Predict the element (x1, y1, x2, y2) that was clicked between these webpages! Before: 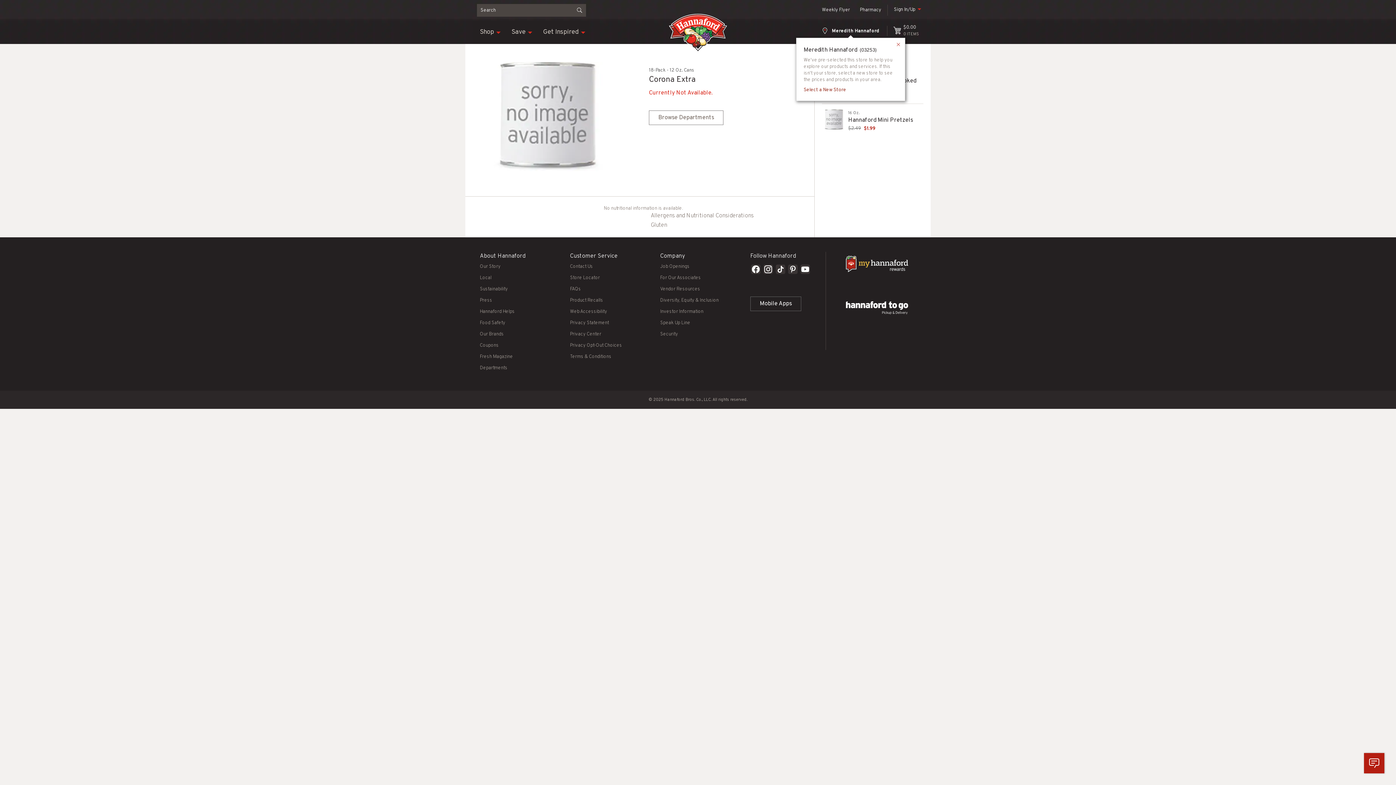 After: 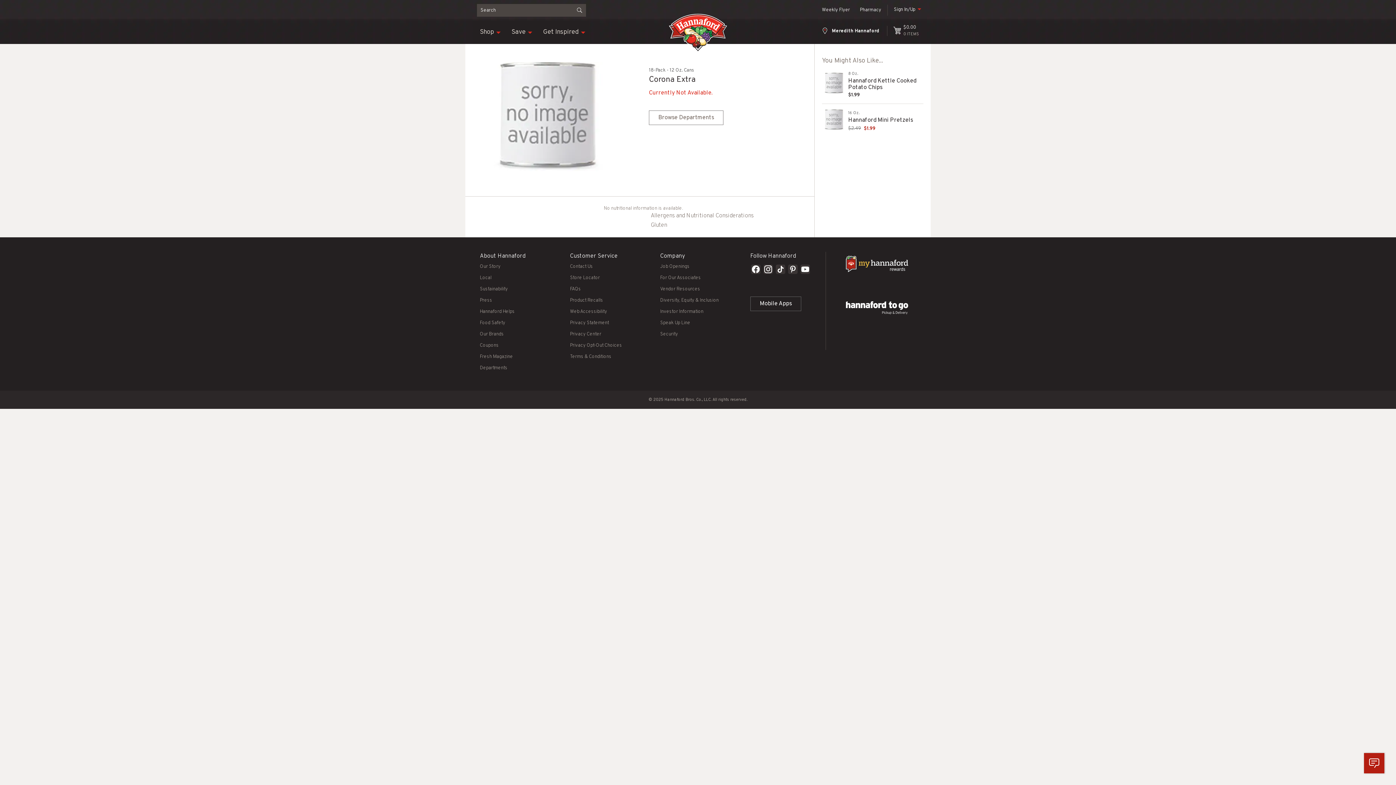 Action: bbox: (787, 263, 798, 277)